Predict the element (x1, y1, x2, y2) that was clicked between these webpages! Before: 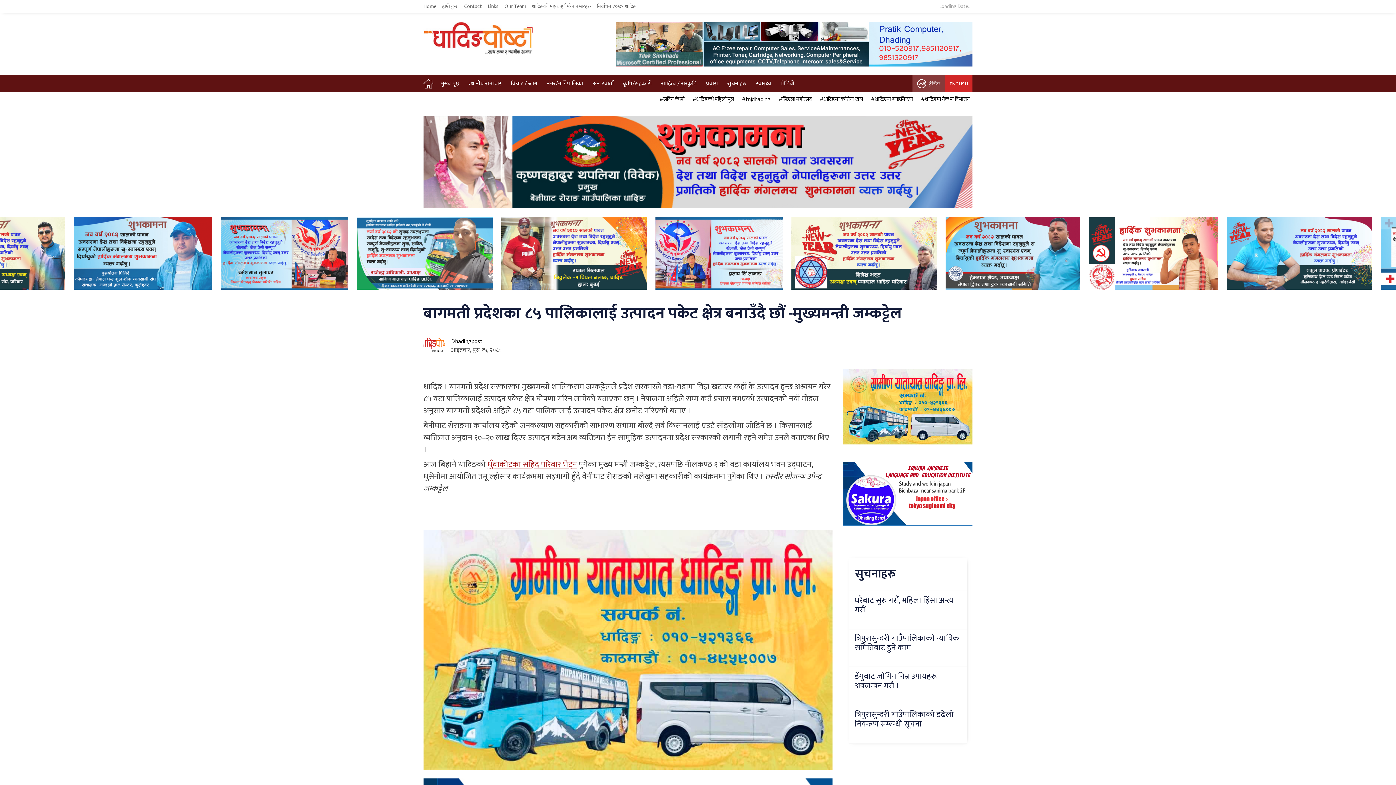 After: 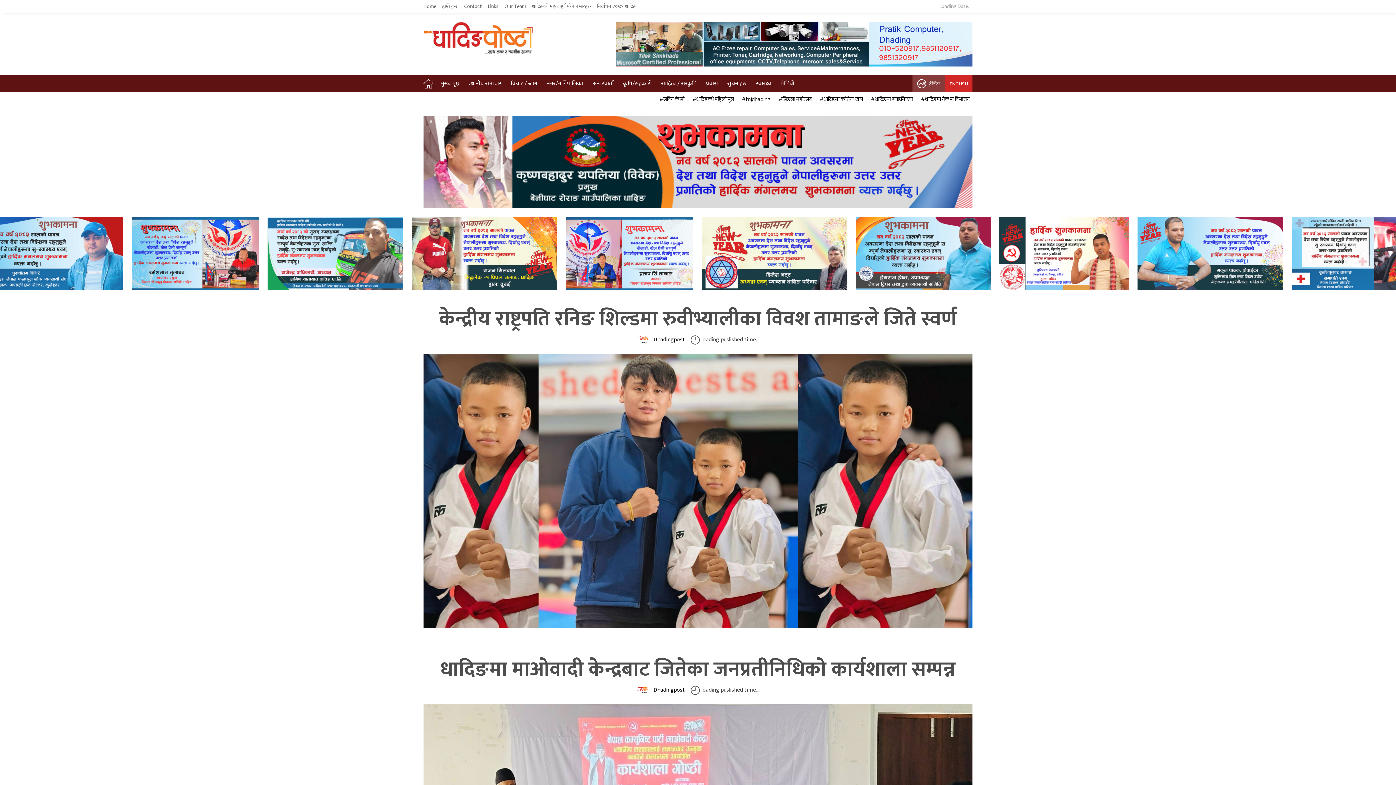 Action: bbox: (423, 78, 436, 88)